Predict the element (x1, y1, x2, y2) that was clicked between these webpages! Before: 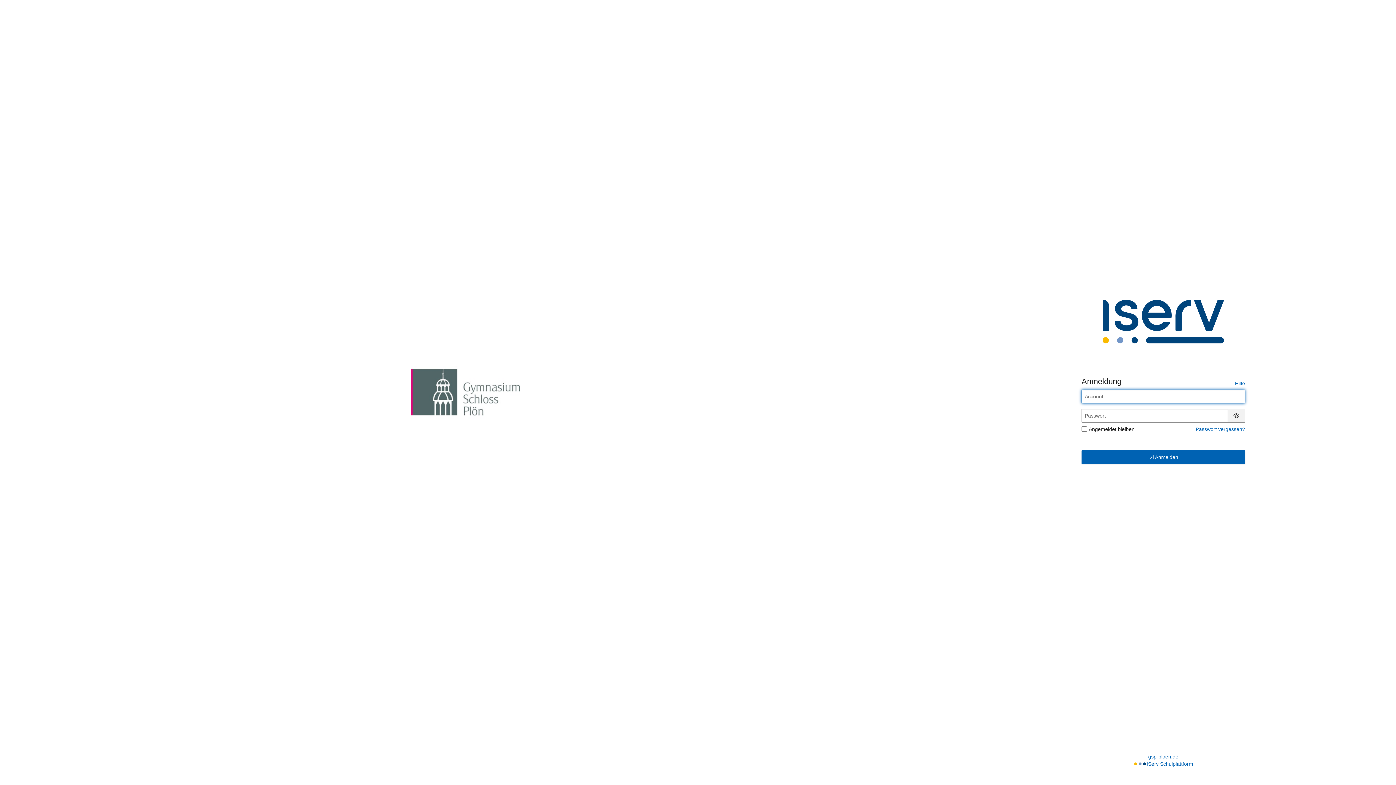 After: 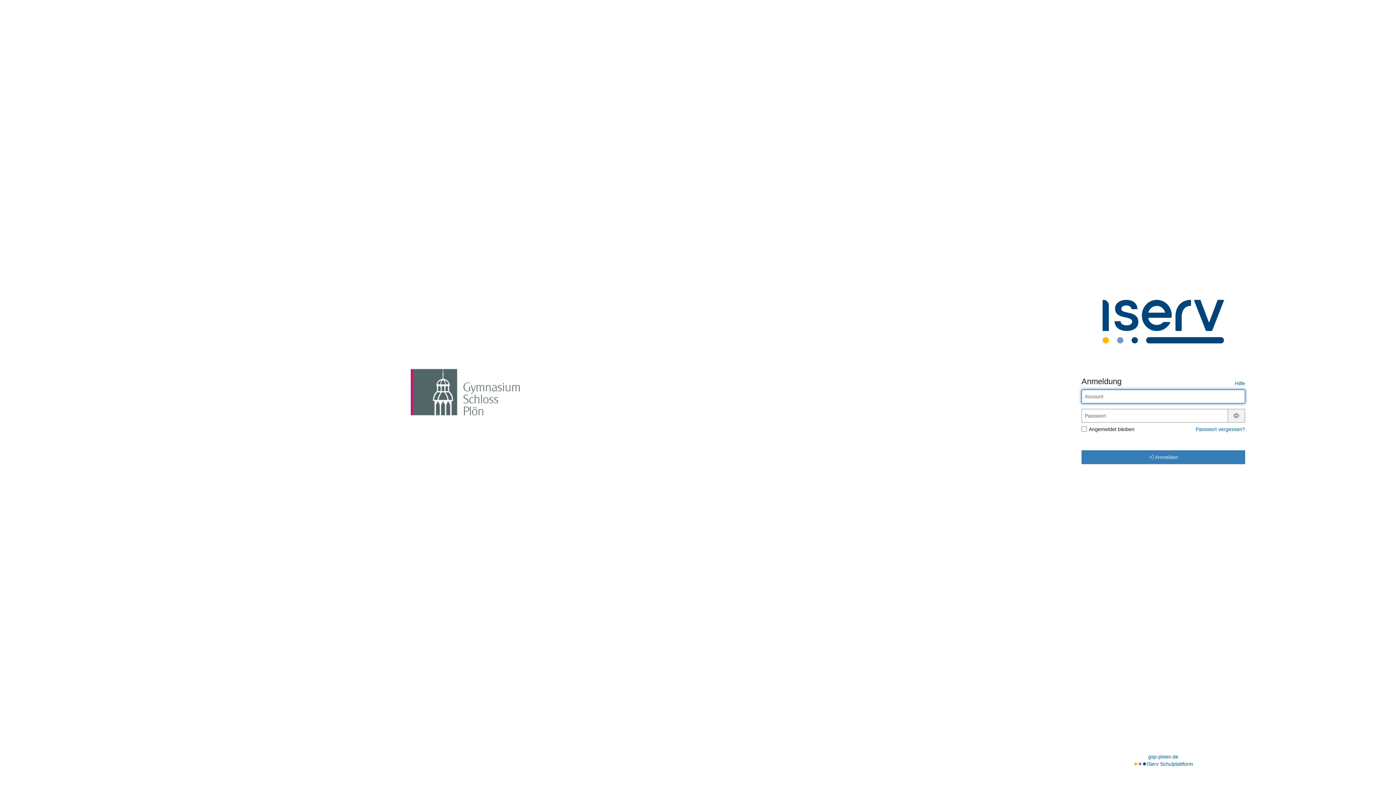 Action: label:  Anmelden bbox: (1081, 450, 1245, 464)